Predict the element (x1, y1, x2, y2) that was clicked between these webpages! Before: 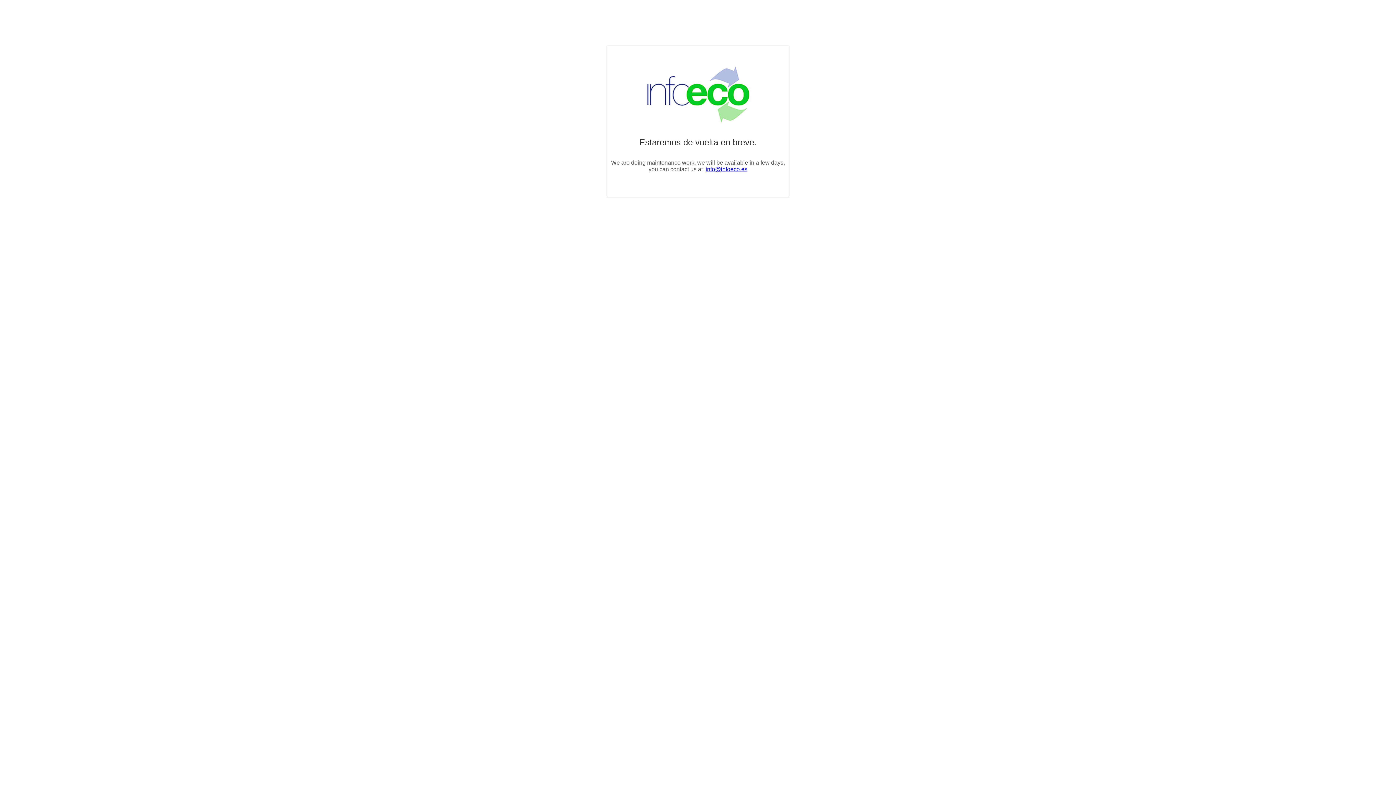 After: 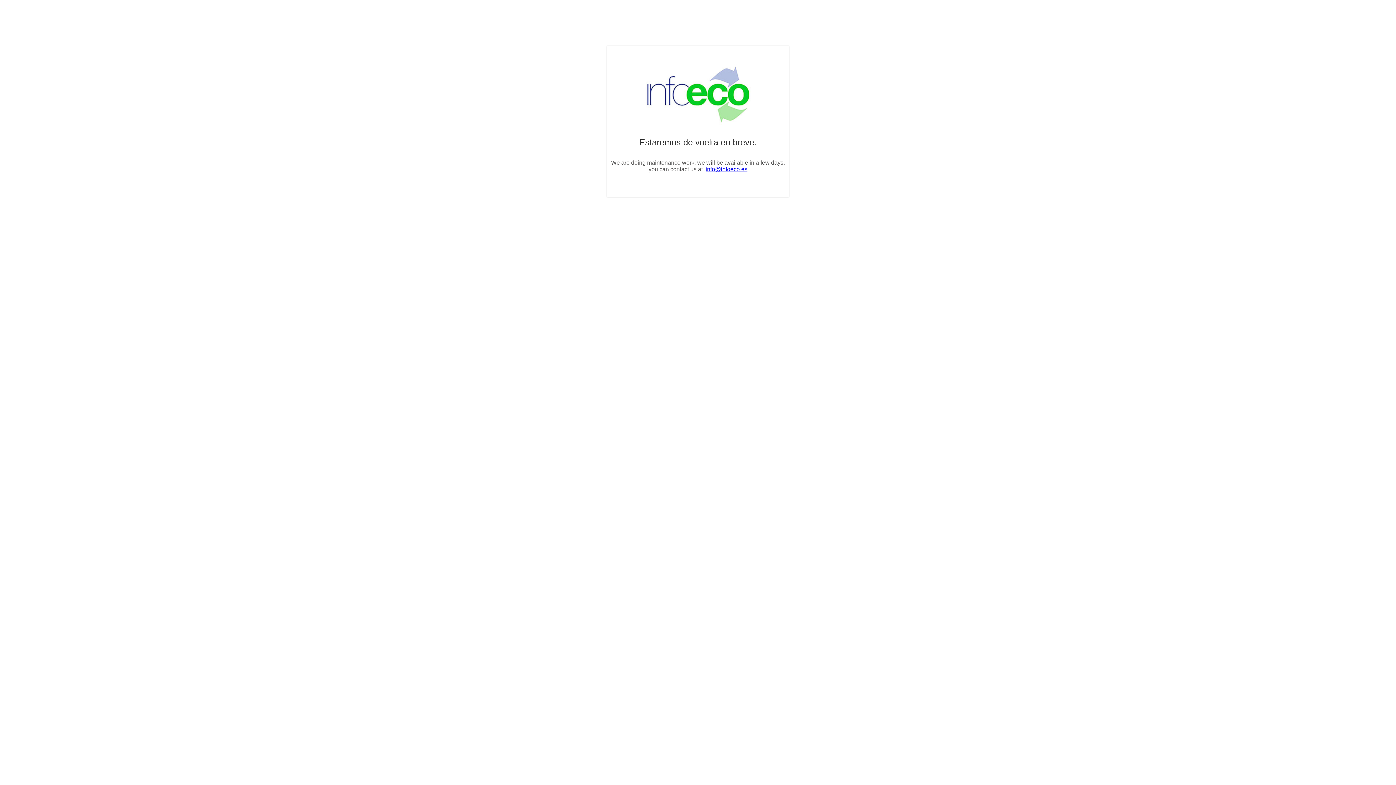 Action: label: info@infoeco.es bbox: (705, 166, 747, 172)